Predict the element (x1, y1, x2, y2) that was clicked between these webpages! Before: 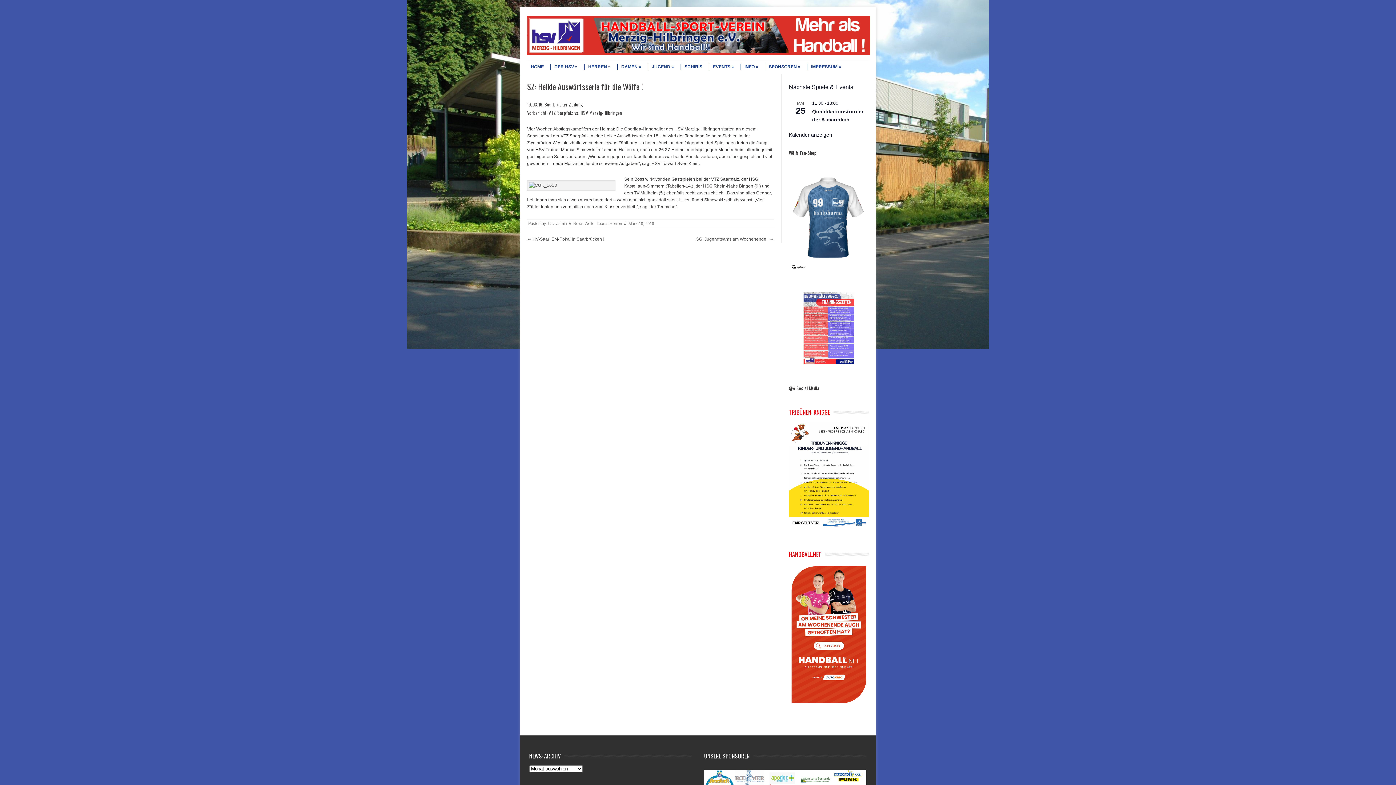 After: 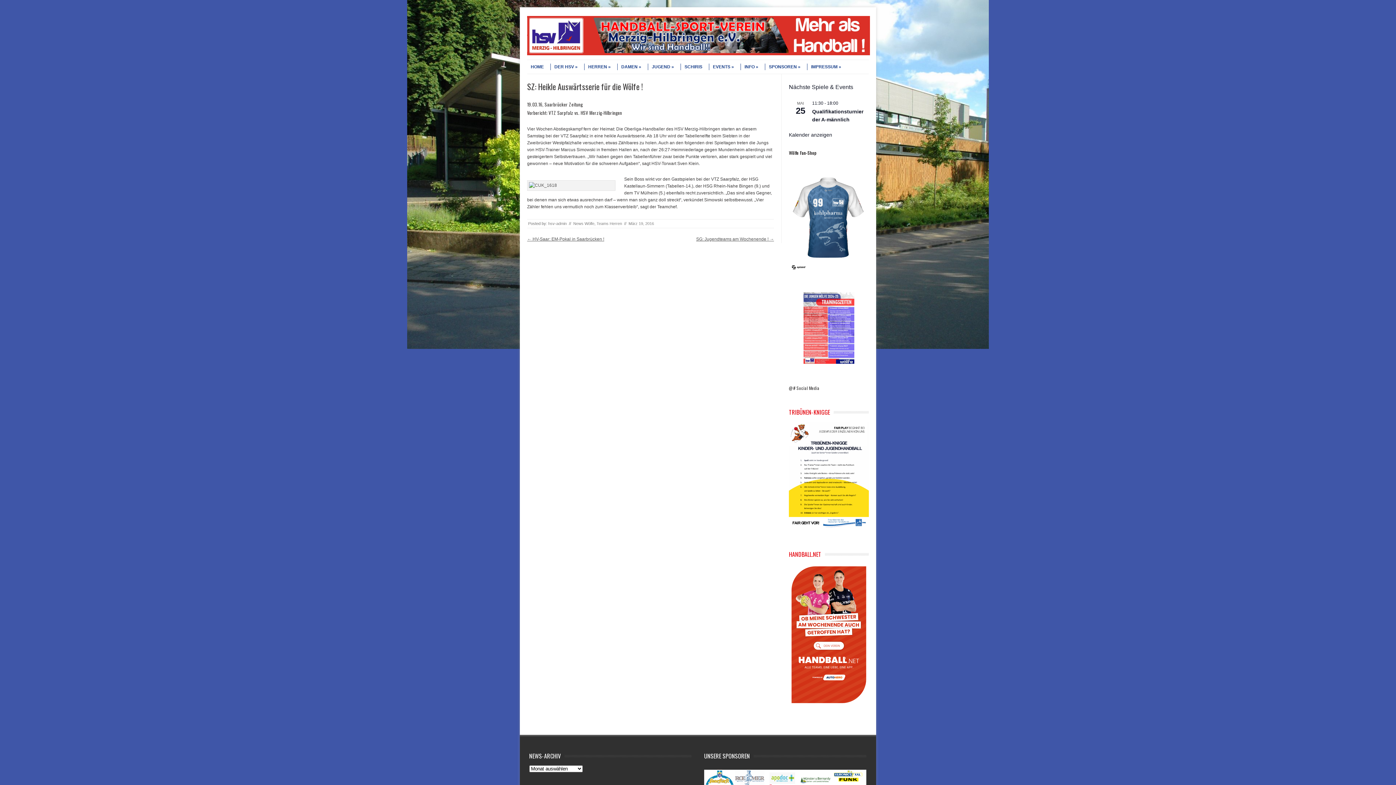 Action: label: März 19, 2016 bbox: (628, 221, 654, 225)